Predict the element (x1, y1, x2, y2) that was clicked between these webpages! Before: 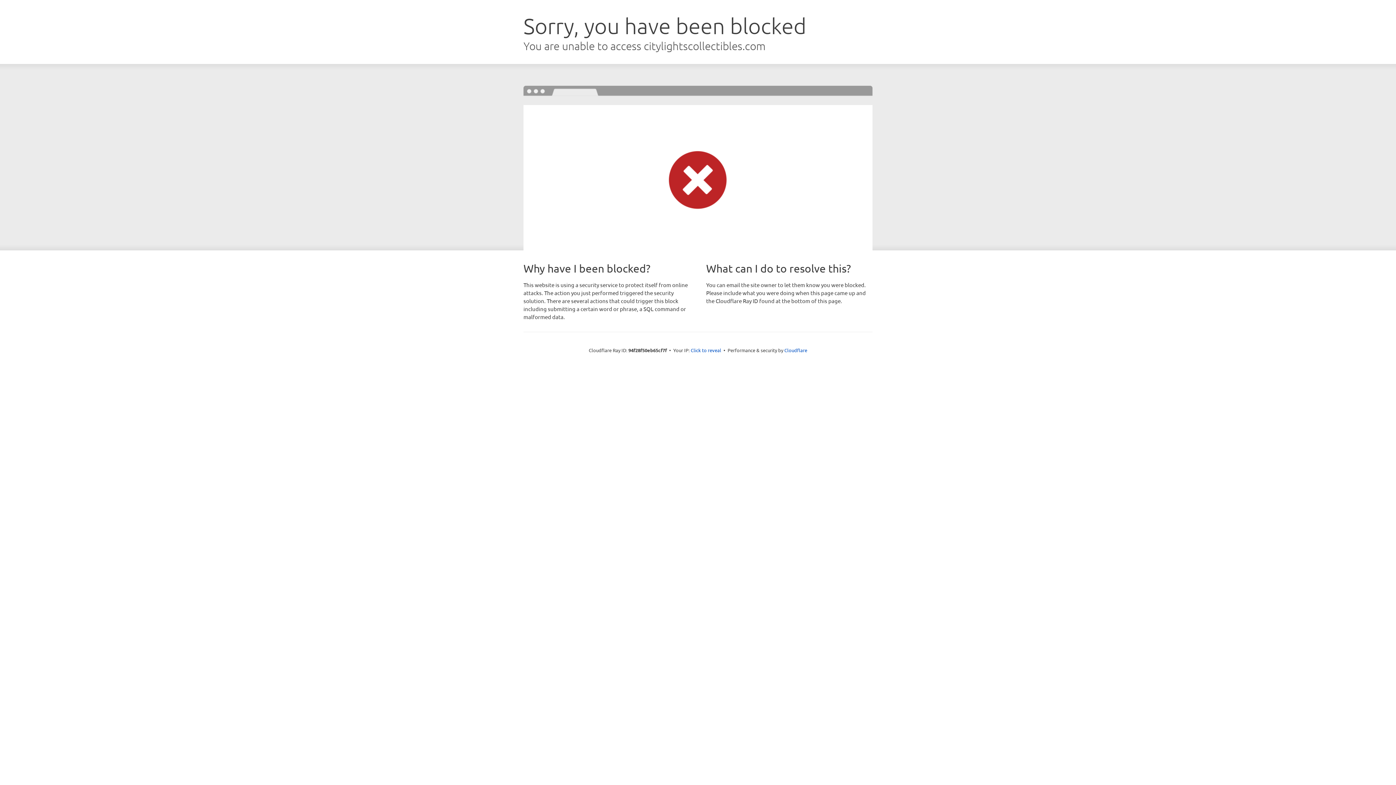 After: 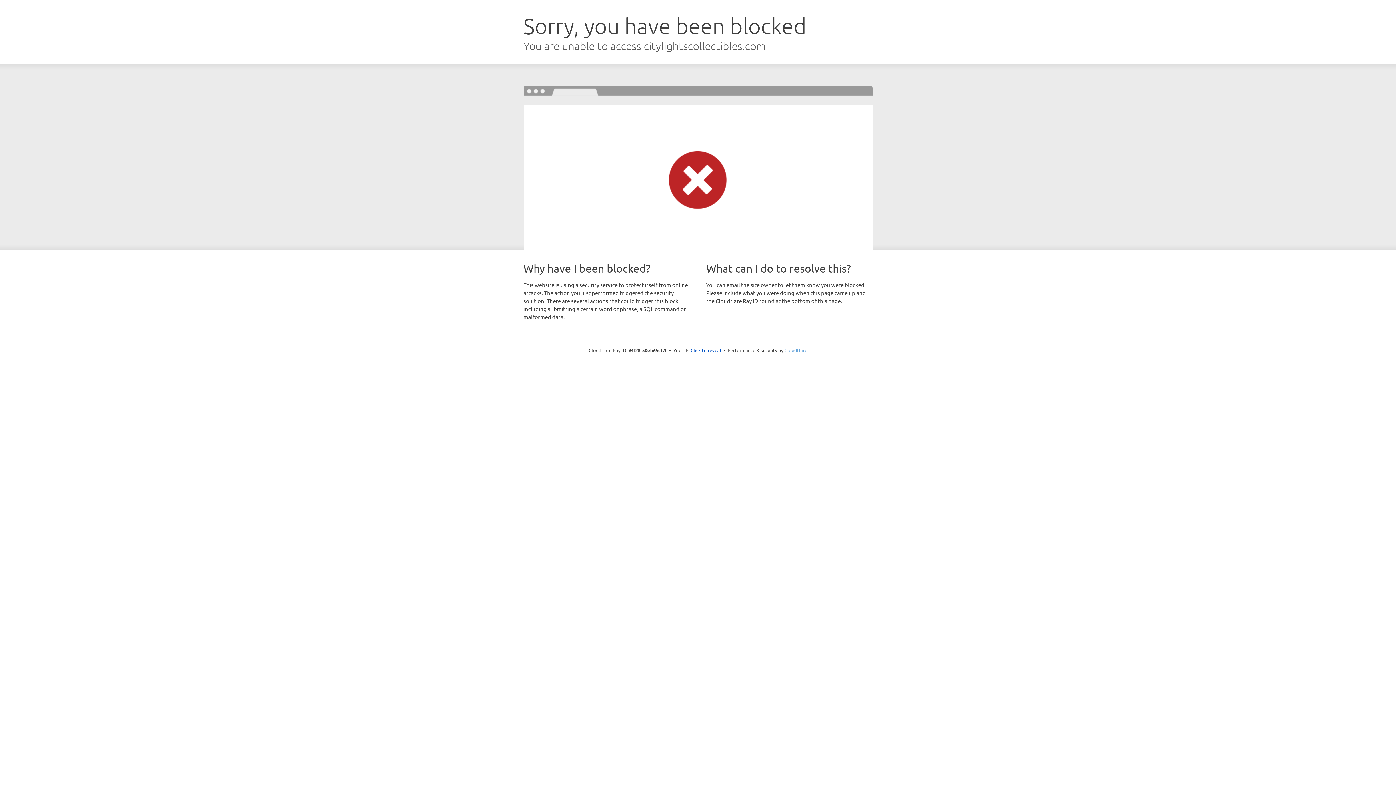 Action: bbox: (784, 347, 807, 353) label: Cloudflare